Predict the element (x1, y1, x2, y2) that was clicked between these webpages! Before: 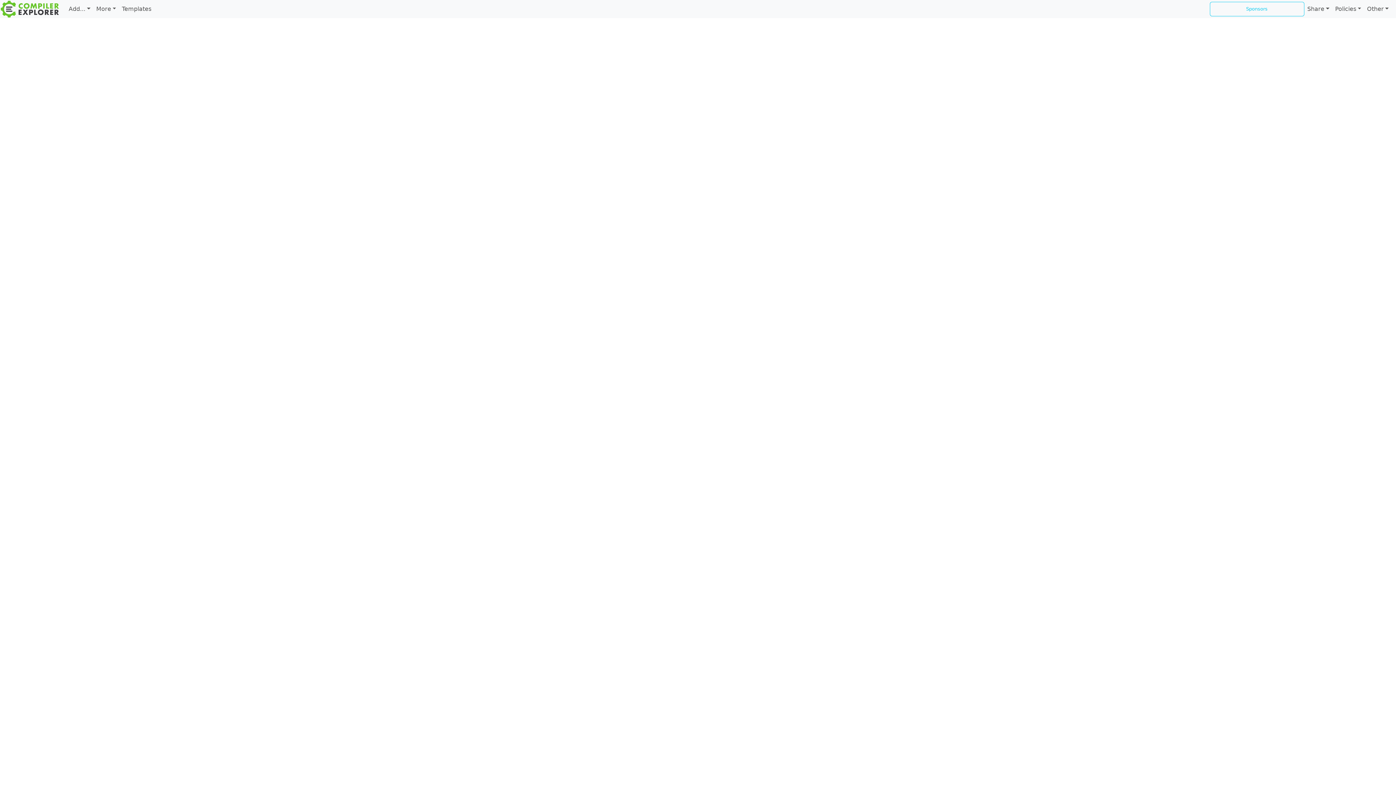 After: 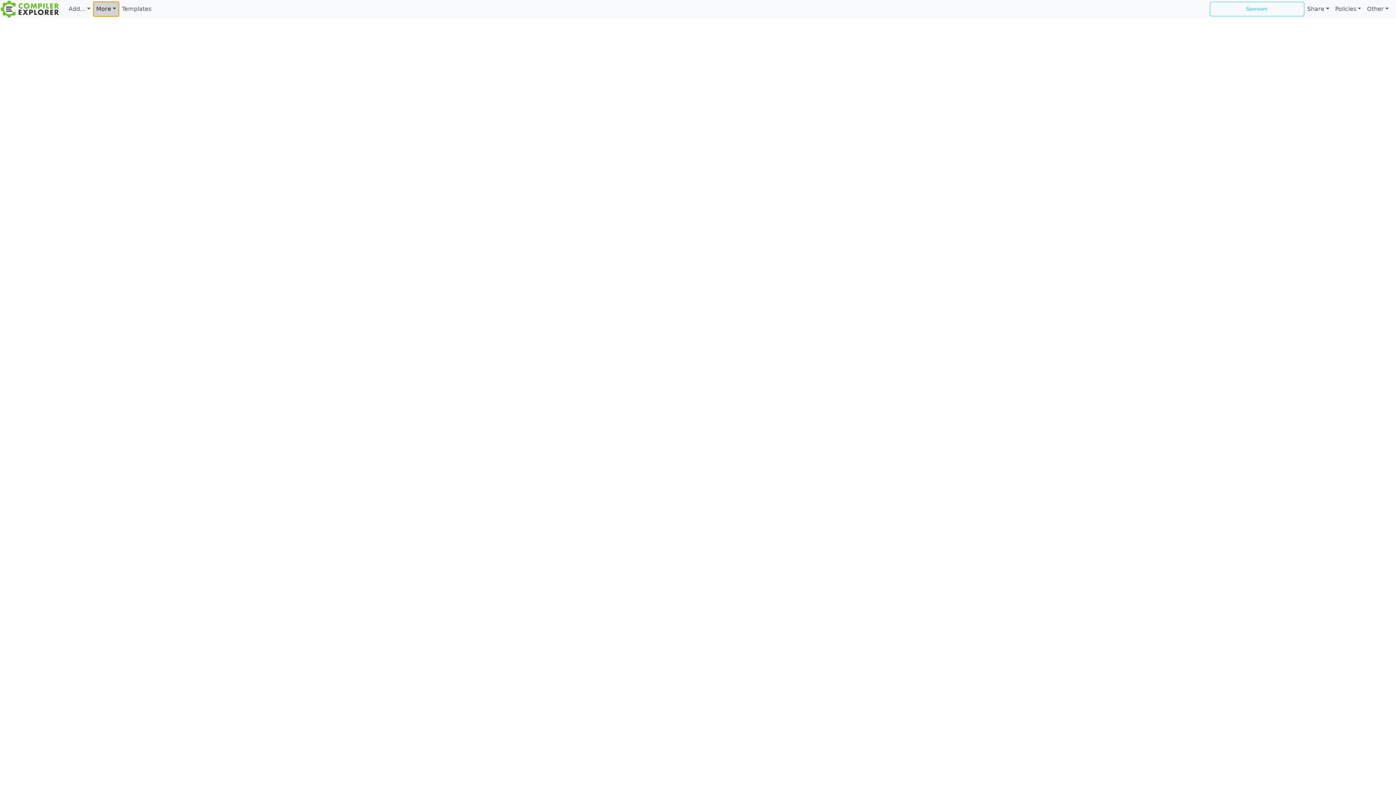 Action: label: More bbox: (93, 1, 119, 16)